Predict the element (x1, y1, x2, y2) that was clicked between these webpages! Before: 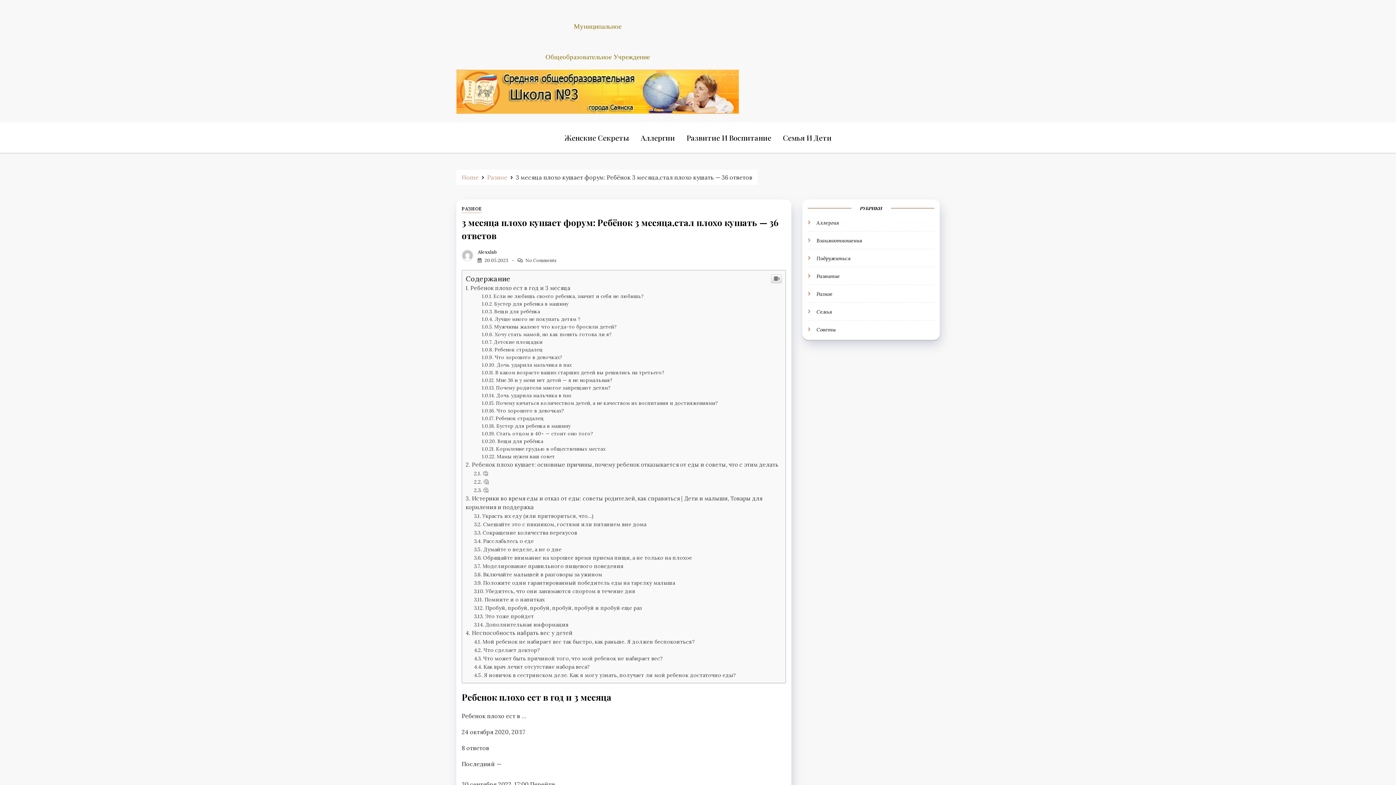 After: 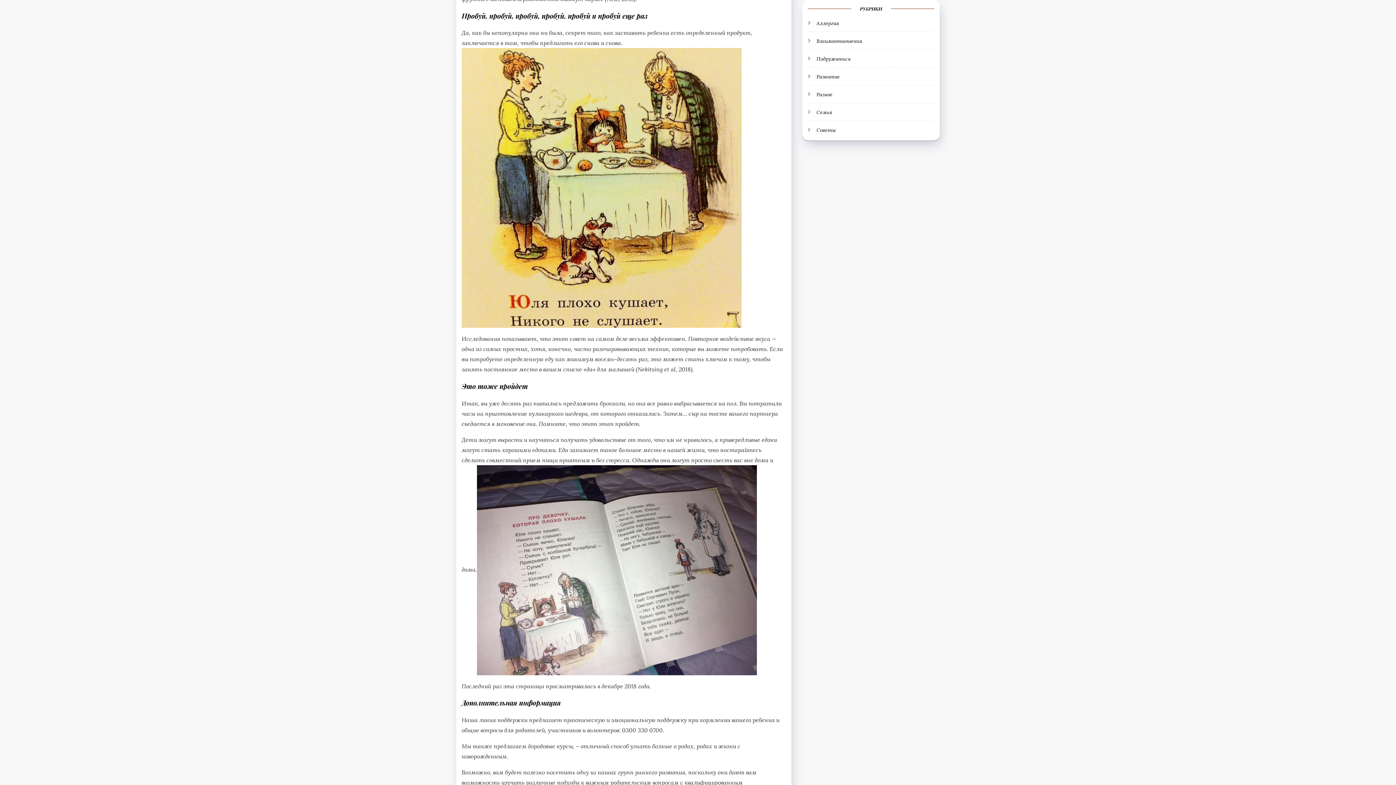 Action: bbox: (474, 604, 642, 611) label: Пробуй, пробуй, пробуй, пробуй, пробуй и пробуй еще раз